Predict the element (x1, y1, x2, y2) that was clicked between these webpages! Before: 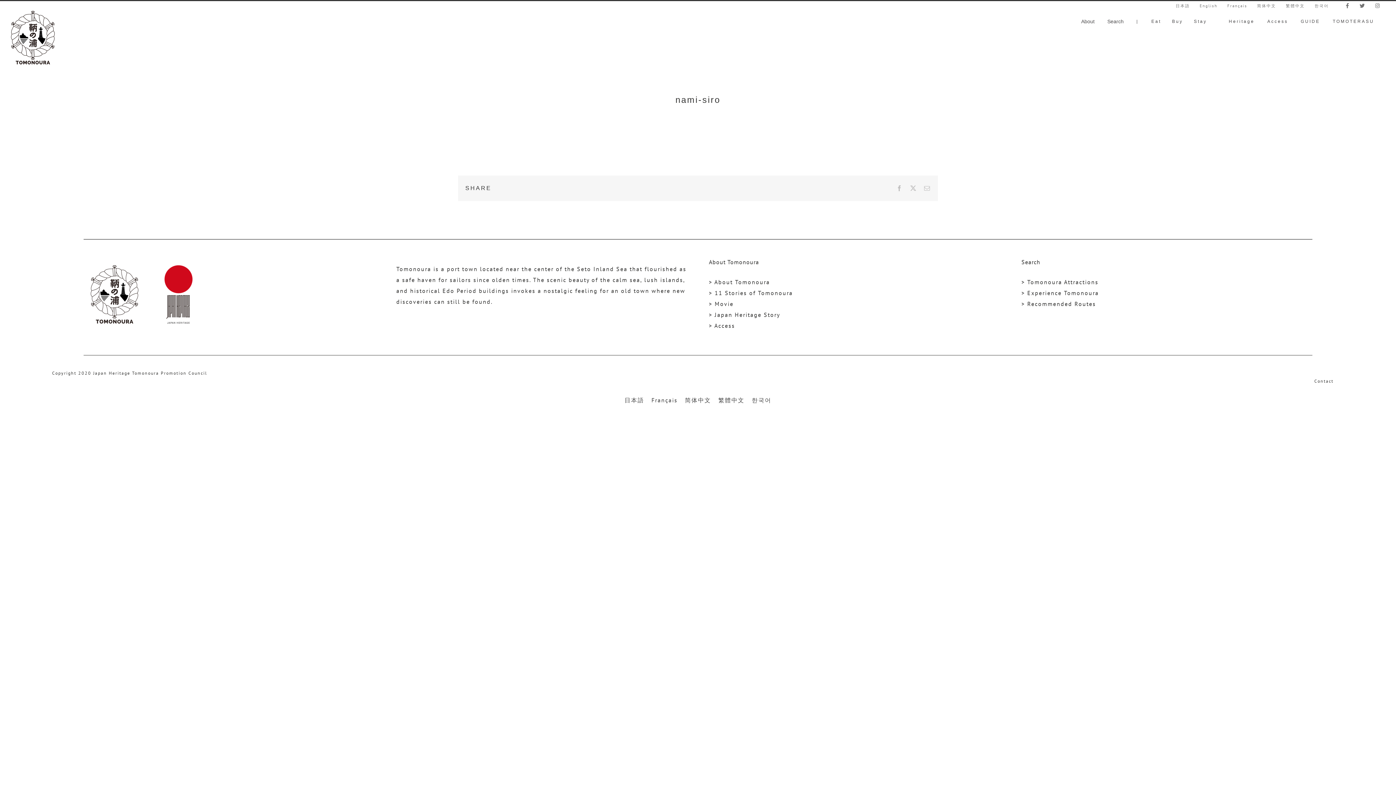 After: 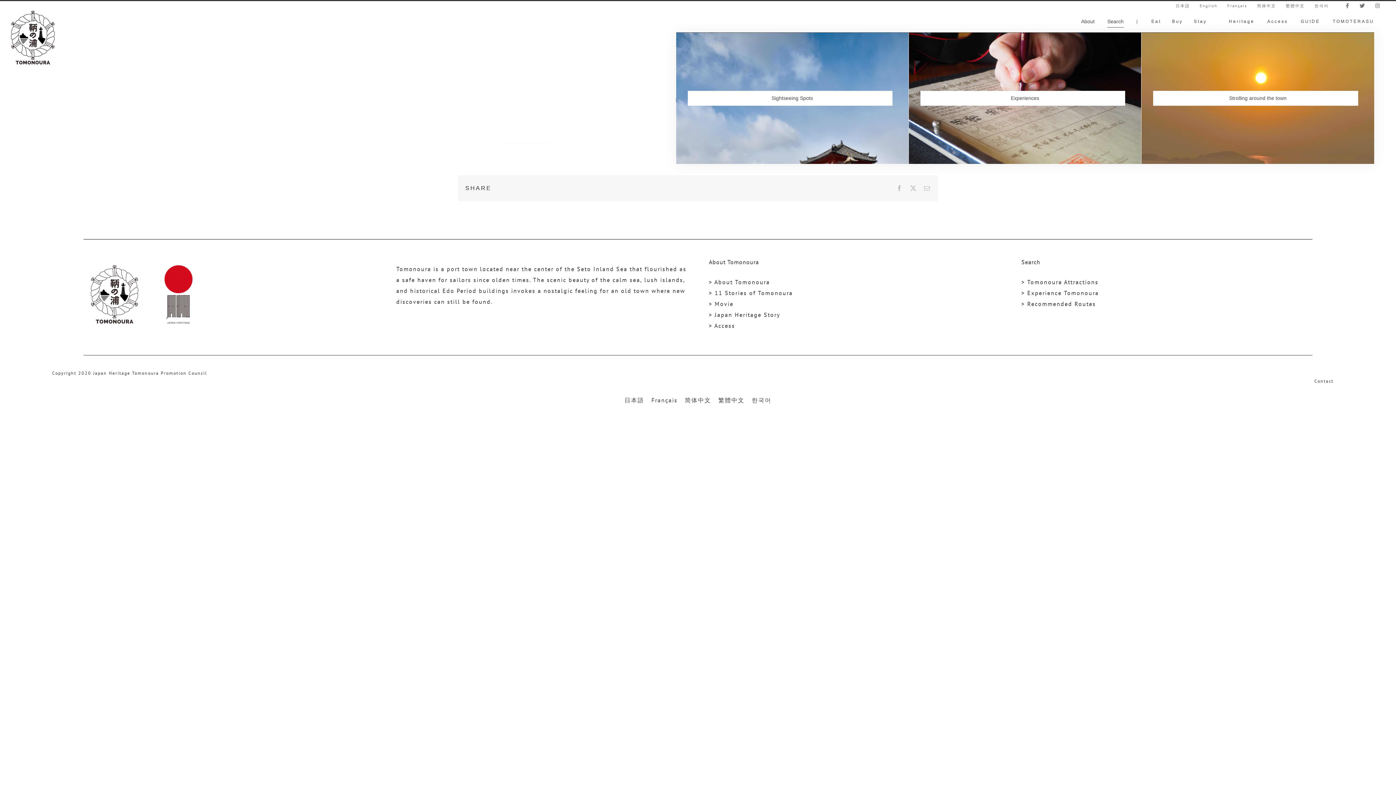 Action: bbox: (1107, 10, 1124, 32) label: Search